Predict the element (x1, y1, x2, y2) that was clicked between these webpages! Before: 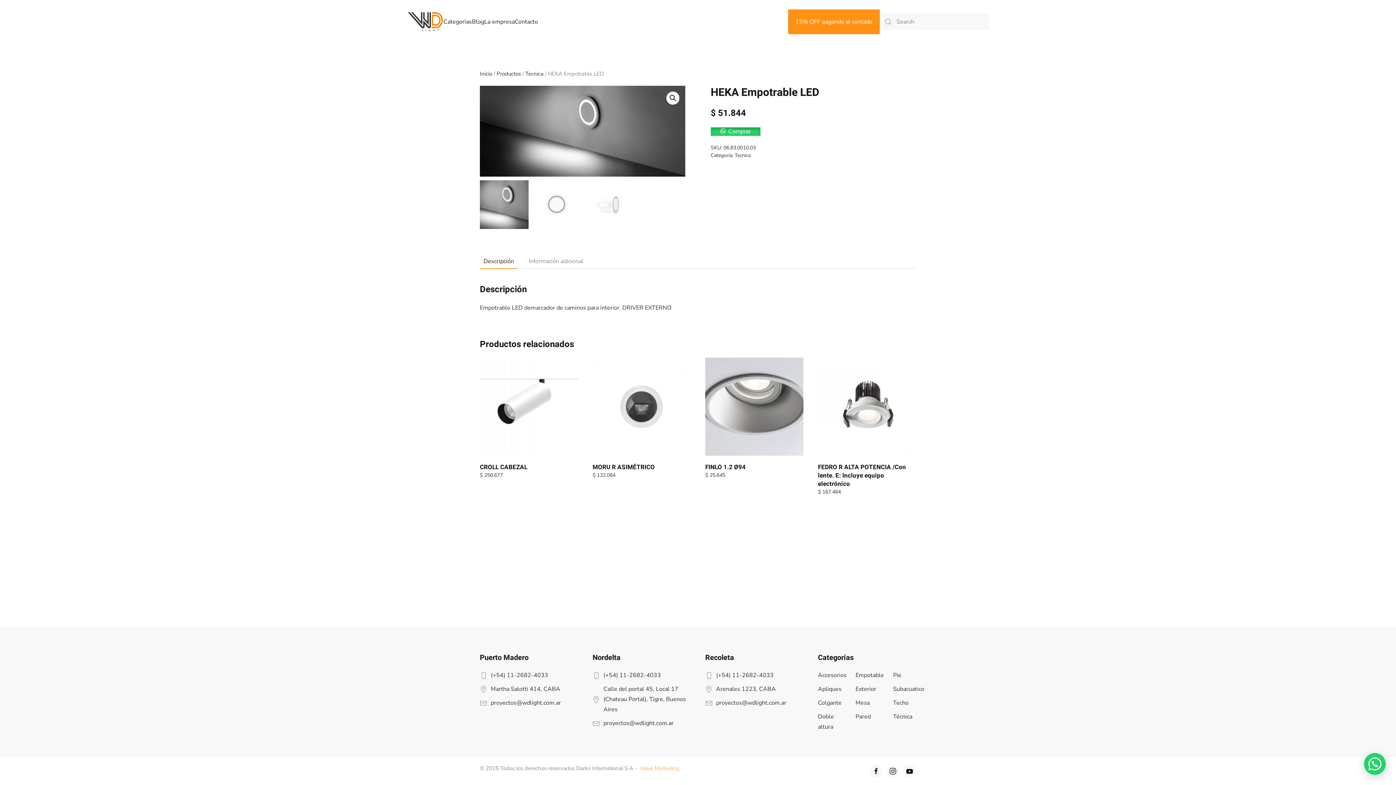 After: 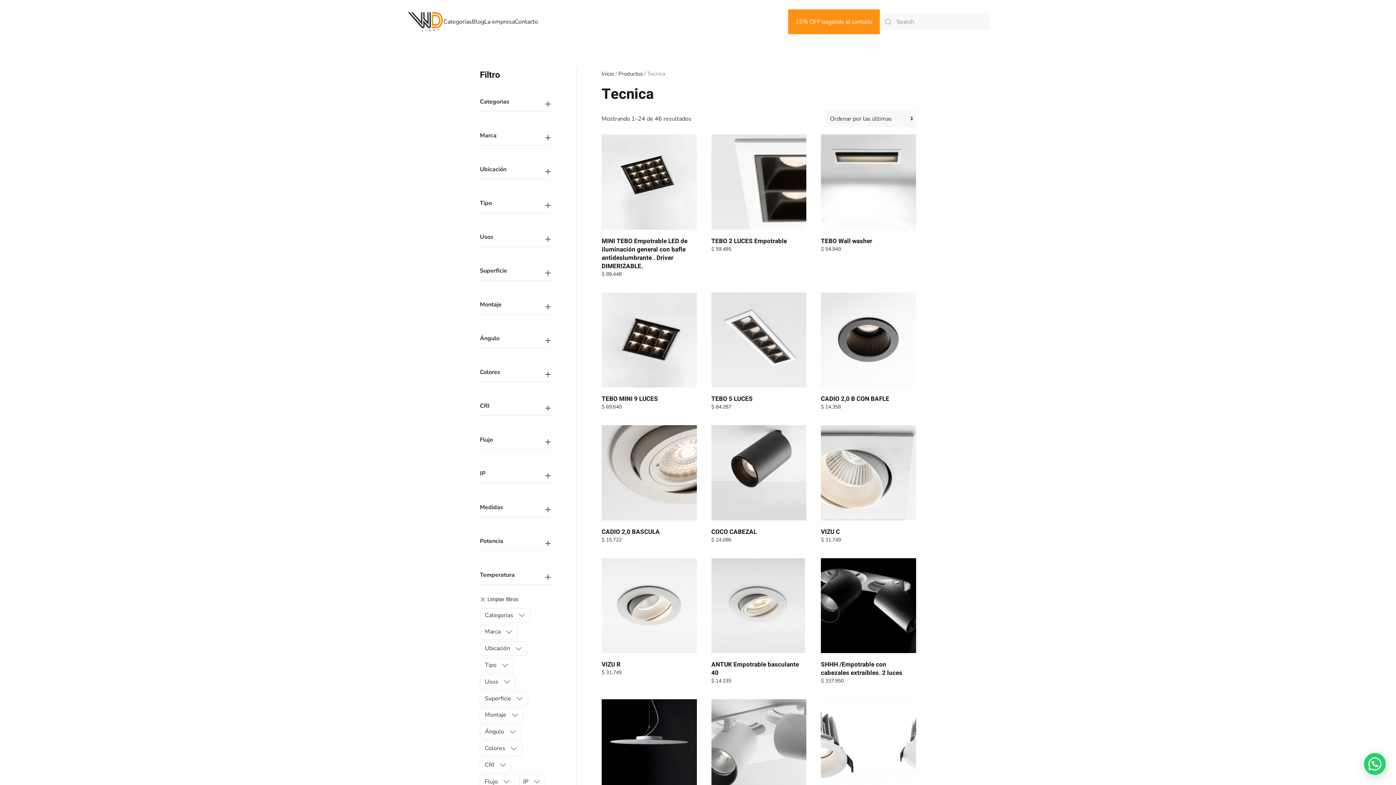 Action: label: Tecnica bbox: (525, 70, 543, 77)